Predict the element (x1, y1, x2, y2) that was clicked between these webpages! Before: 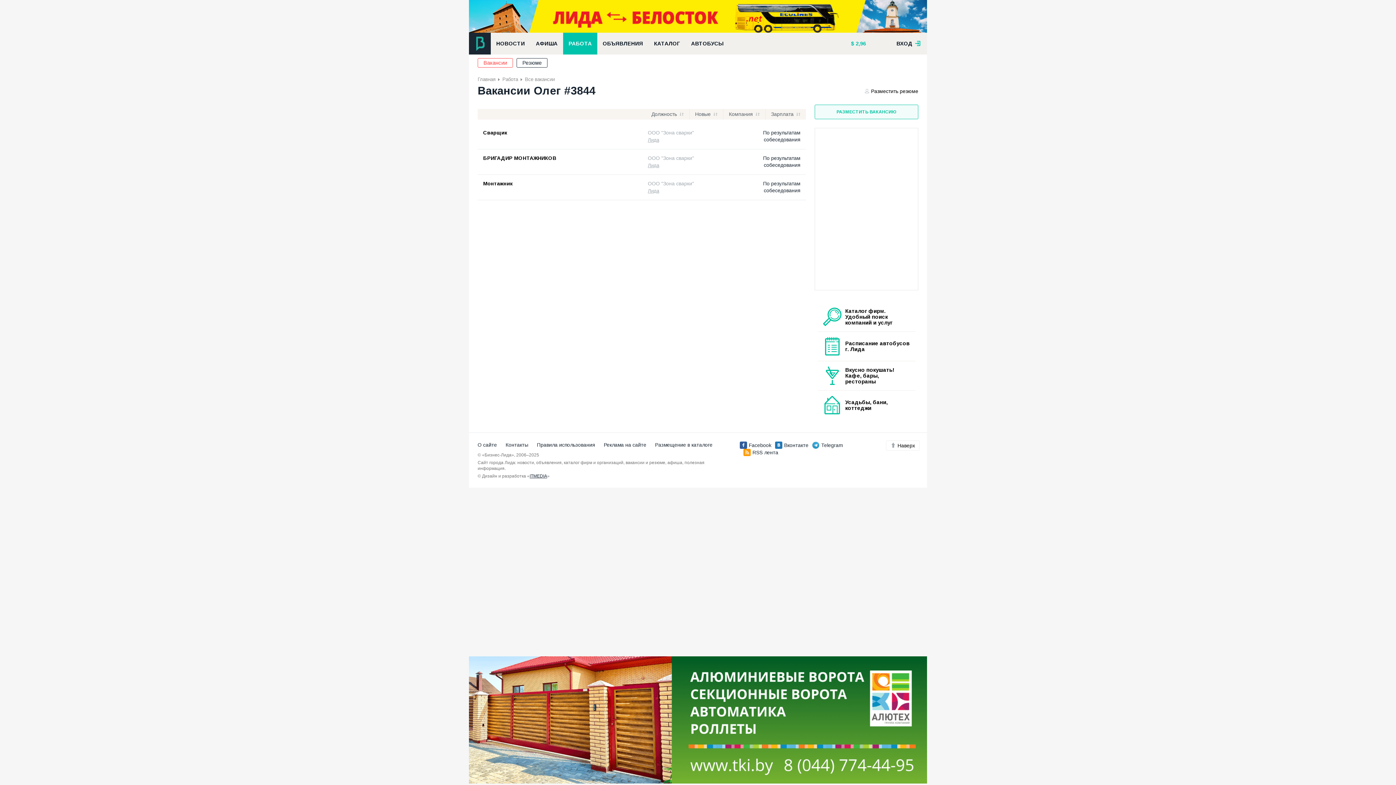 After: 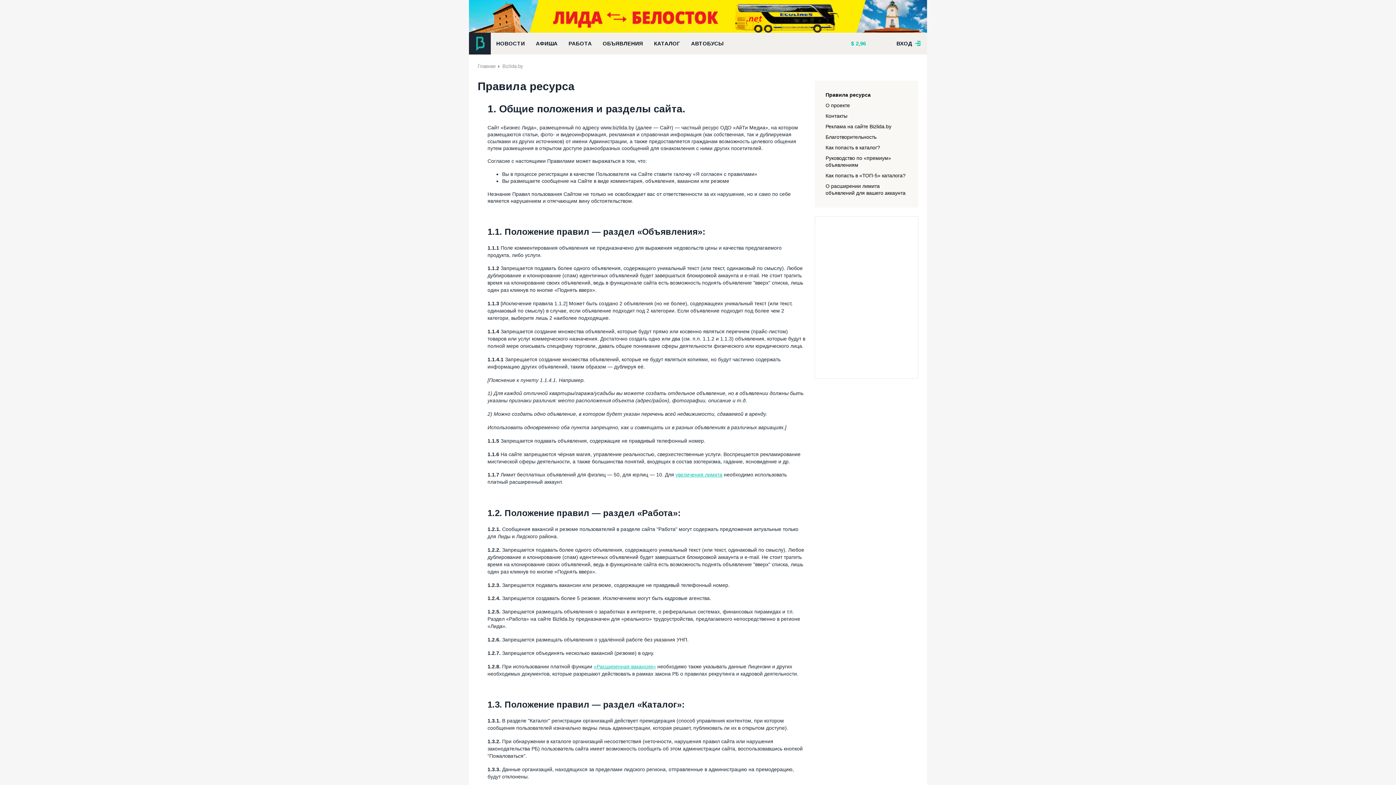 Action: bbox: (537, 442, 595, 448) label: Правила использования